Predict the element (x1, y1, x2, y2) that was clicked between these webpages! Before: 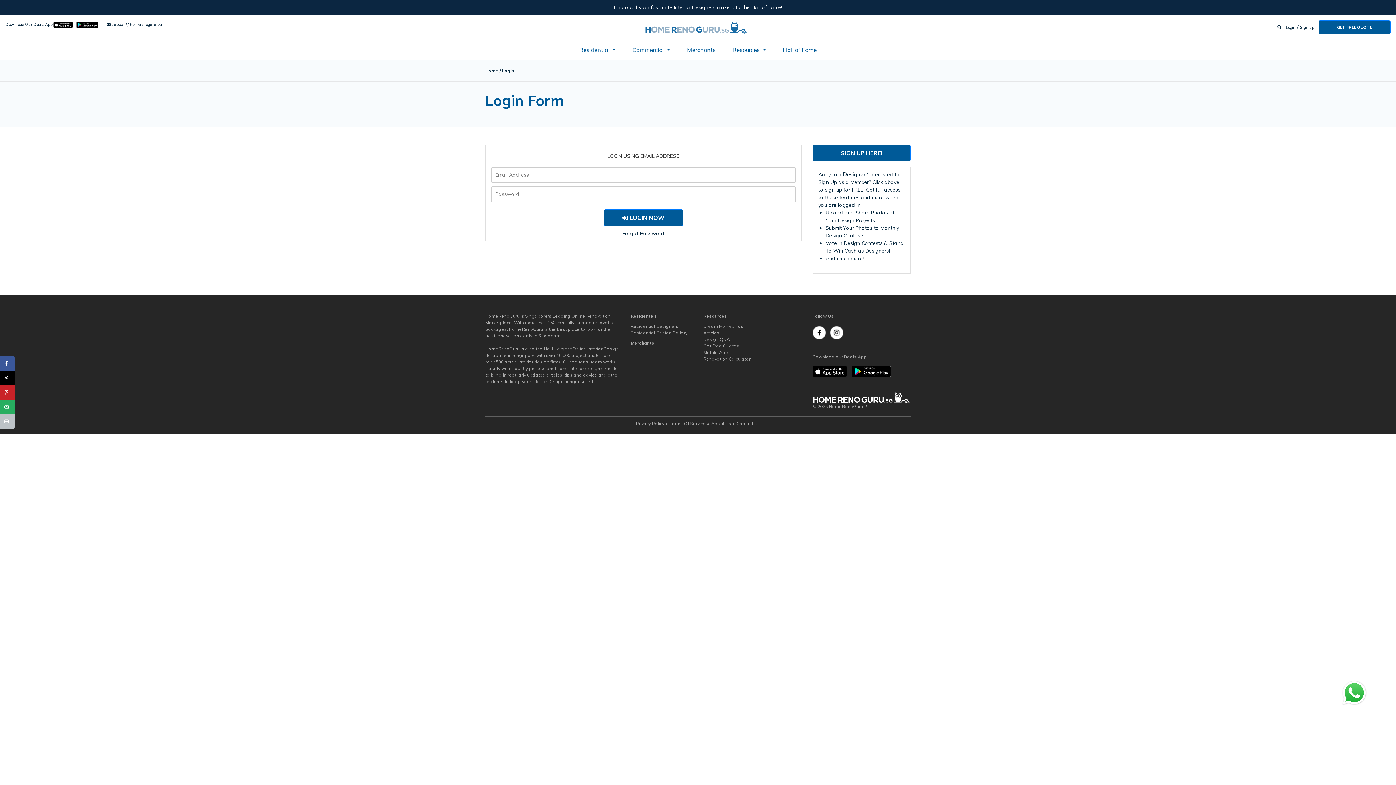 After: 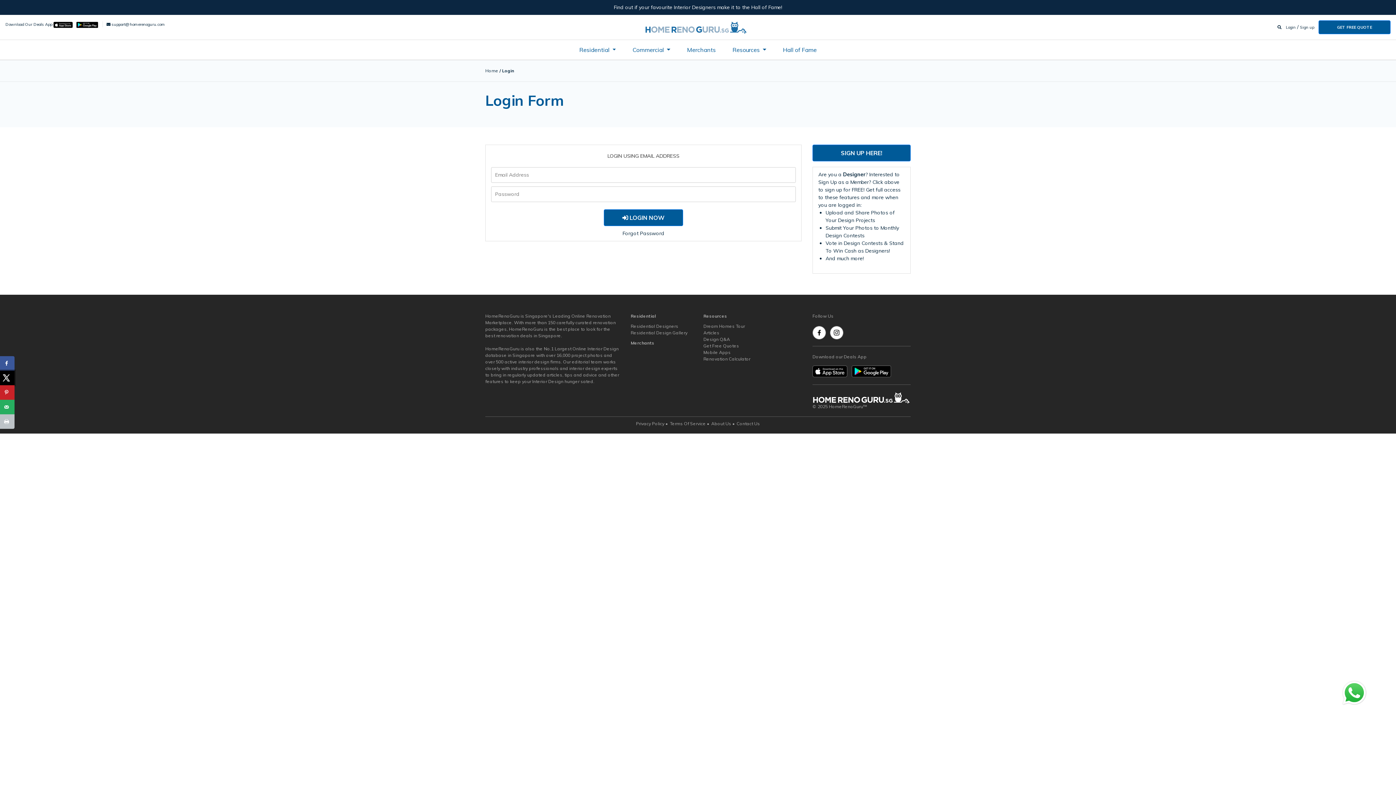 Action: label: Share on X bbox: (0, 370, 14, 385)